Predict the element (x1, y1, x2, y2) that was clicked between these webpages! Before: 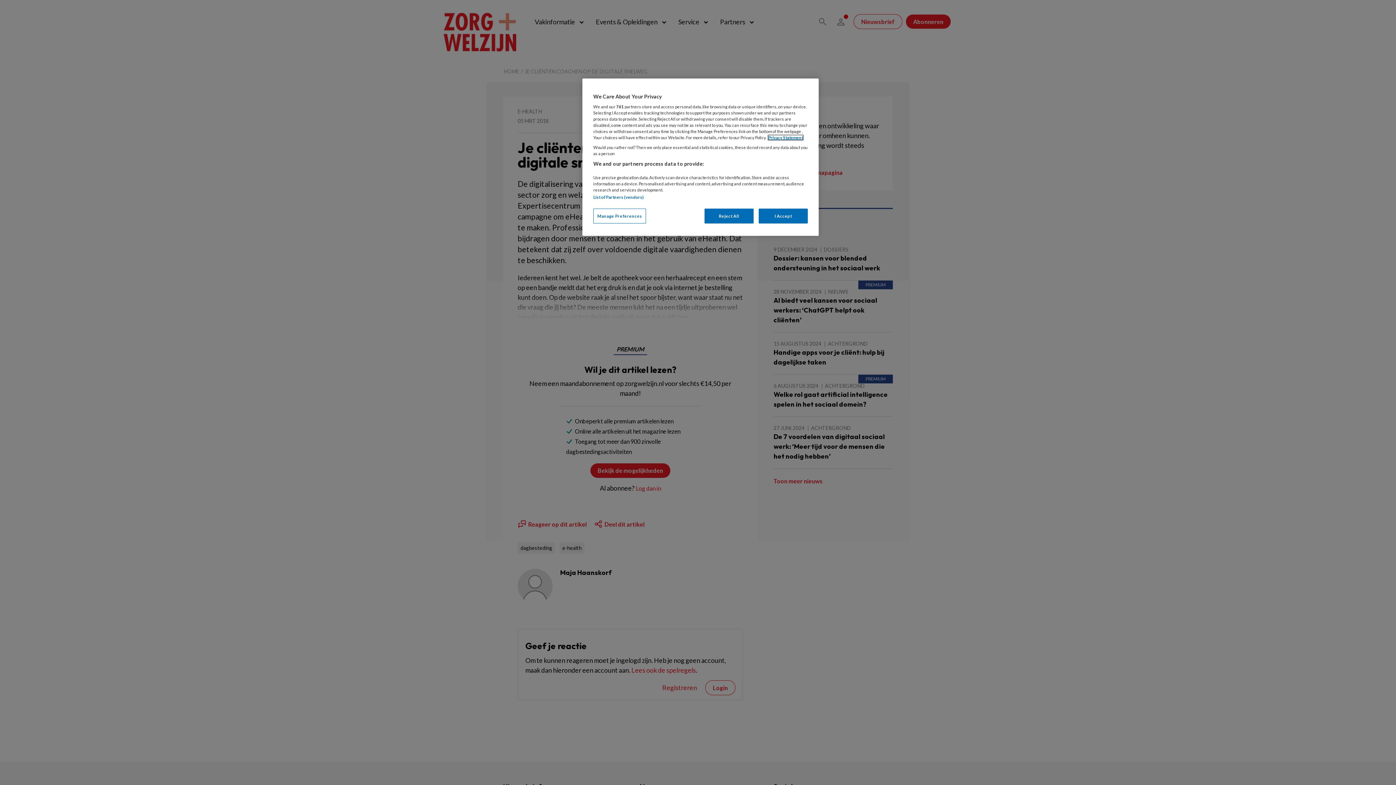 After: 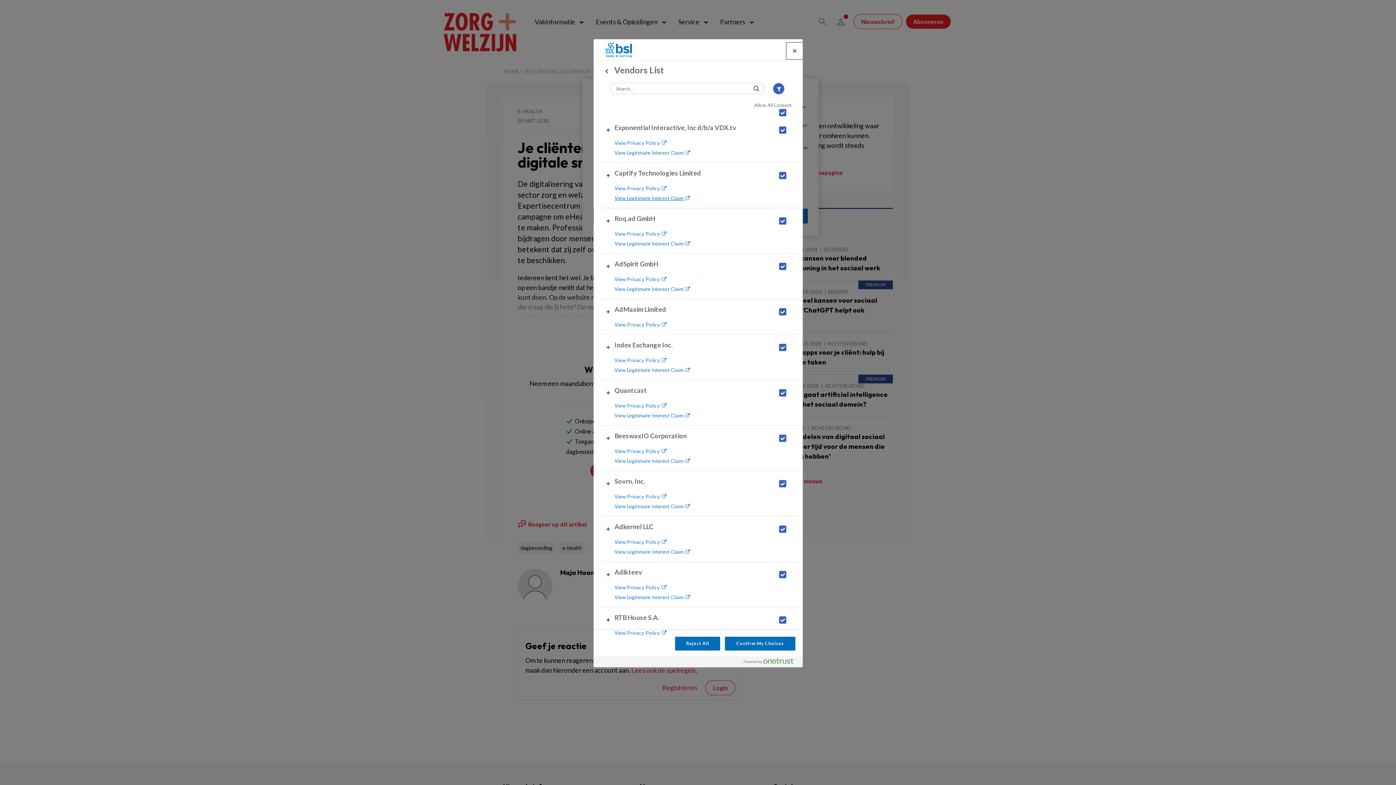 Action: bbox: (593, 194, 643, 199) label: List of Partners (vendors)